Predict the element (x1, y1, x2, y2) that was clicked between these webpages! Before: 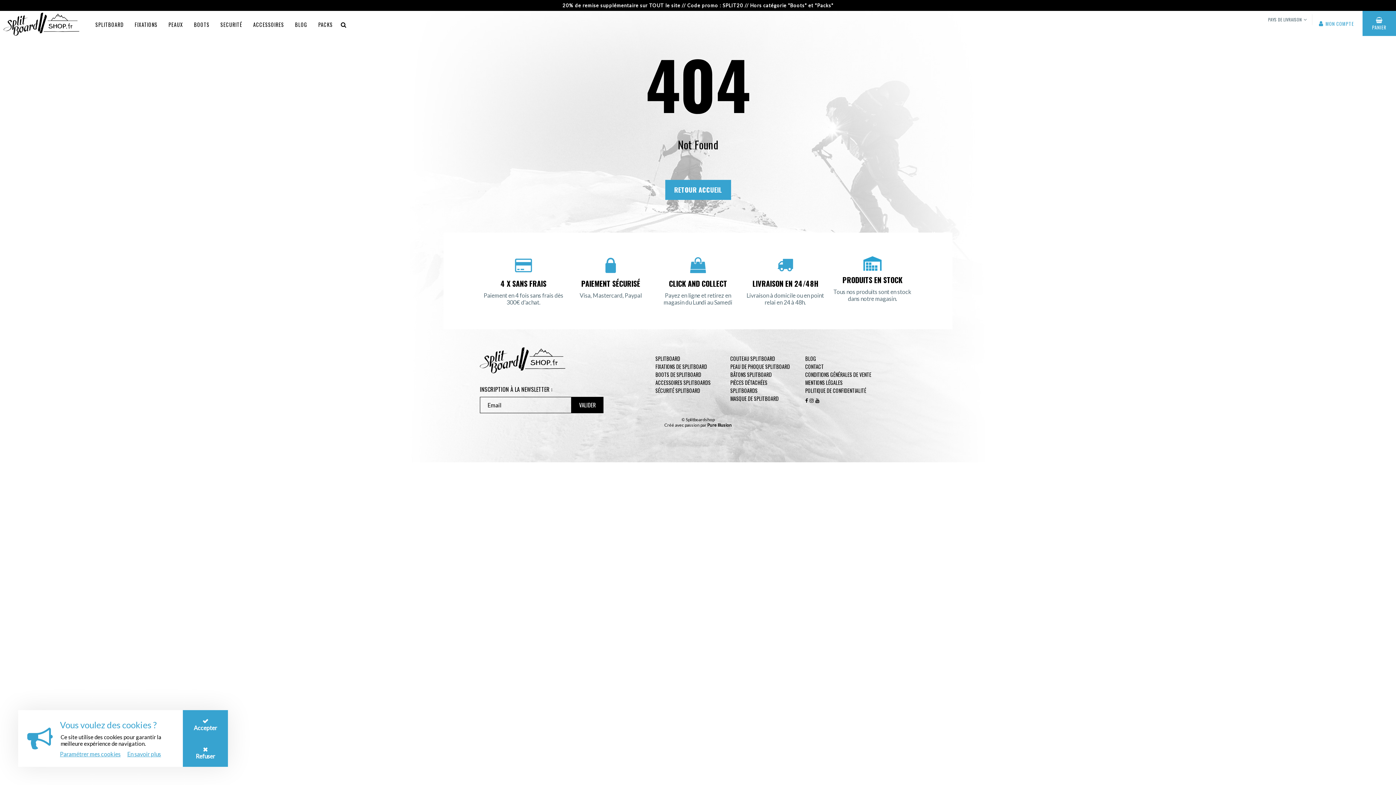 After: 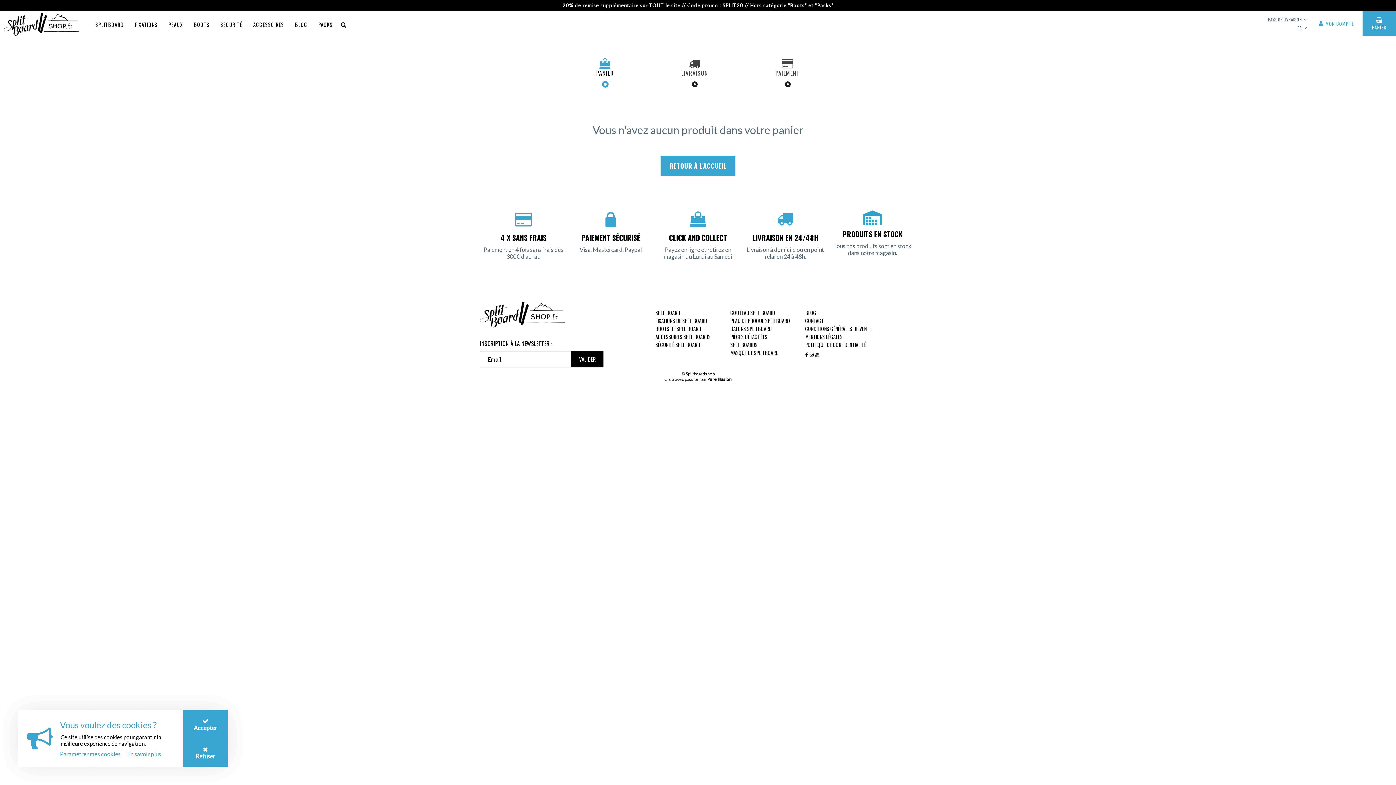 Action: label: PANIER bbox: (1362, 10, 1396, 36)